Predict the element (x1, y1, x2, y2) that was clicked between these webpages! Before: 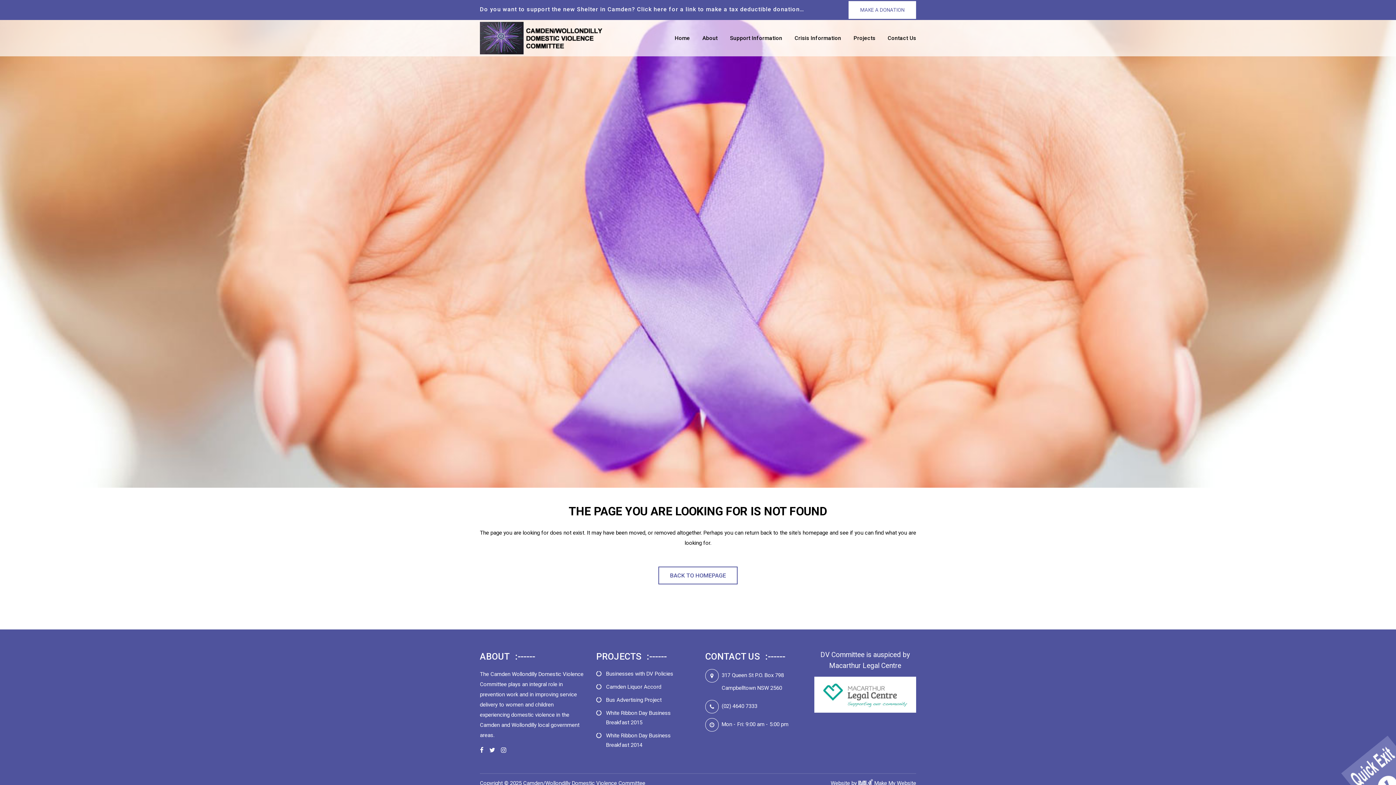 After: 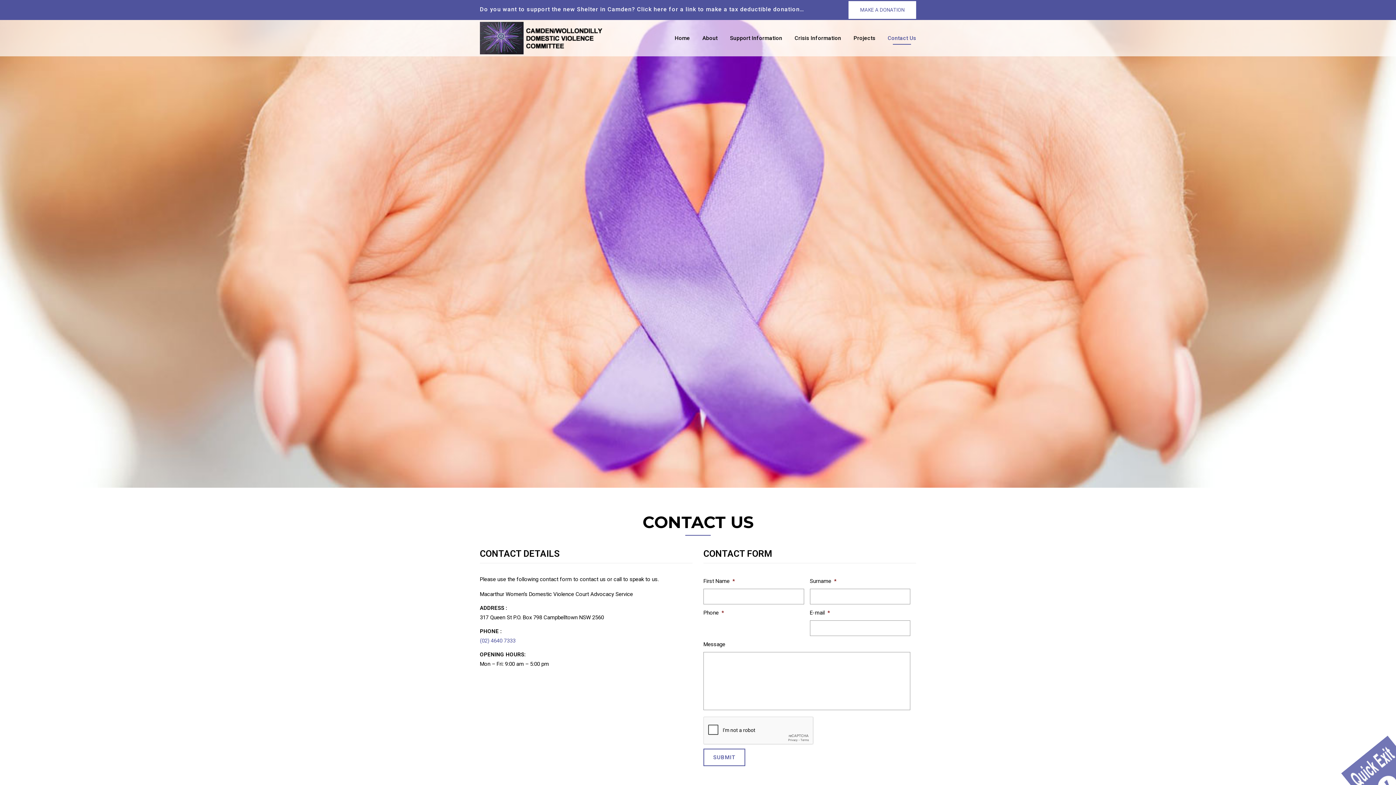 Action: label: Contact Us bbox: (881, 20, 916, 56)